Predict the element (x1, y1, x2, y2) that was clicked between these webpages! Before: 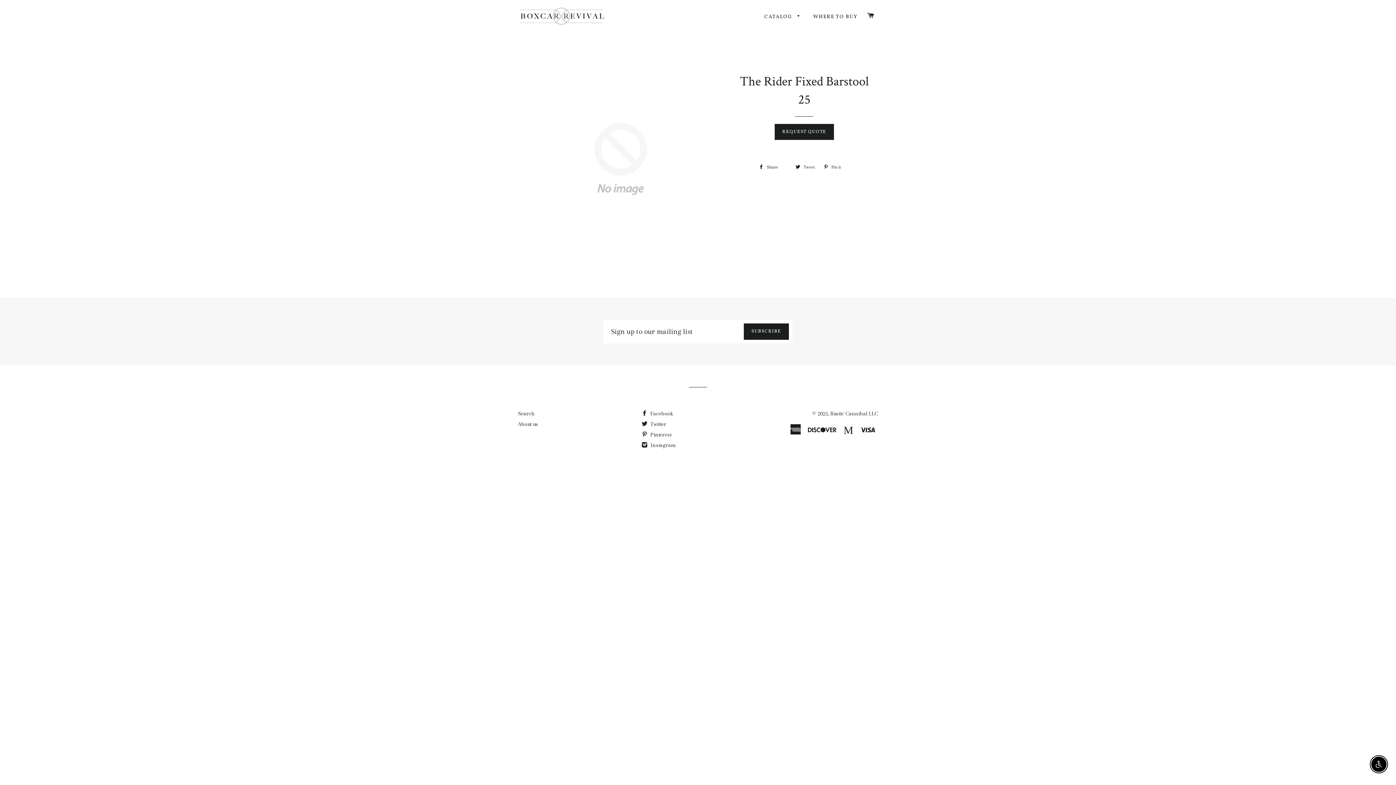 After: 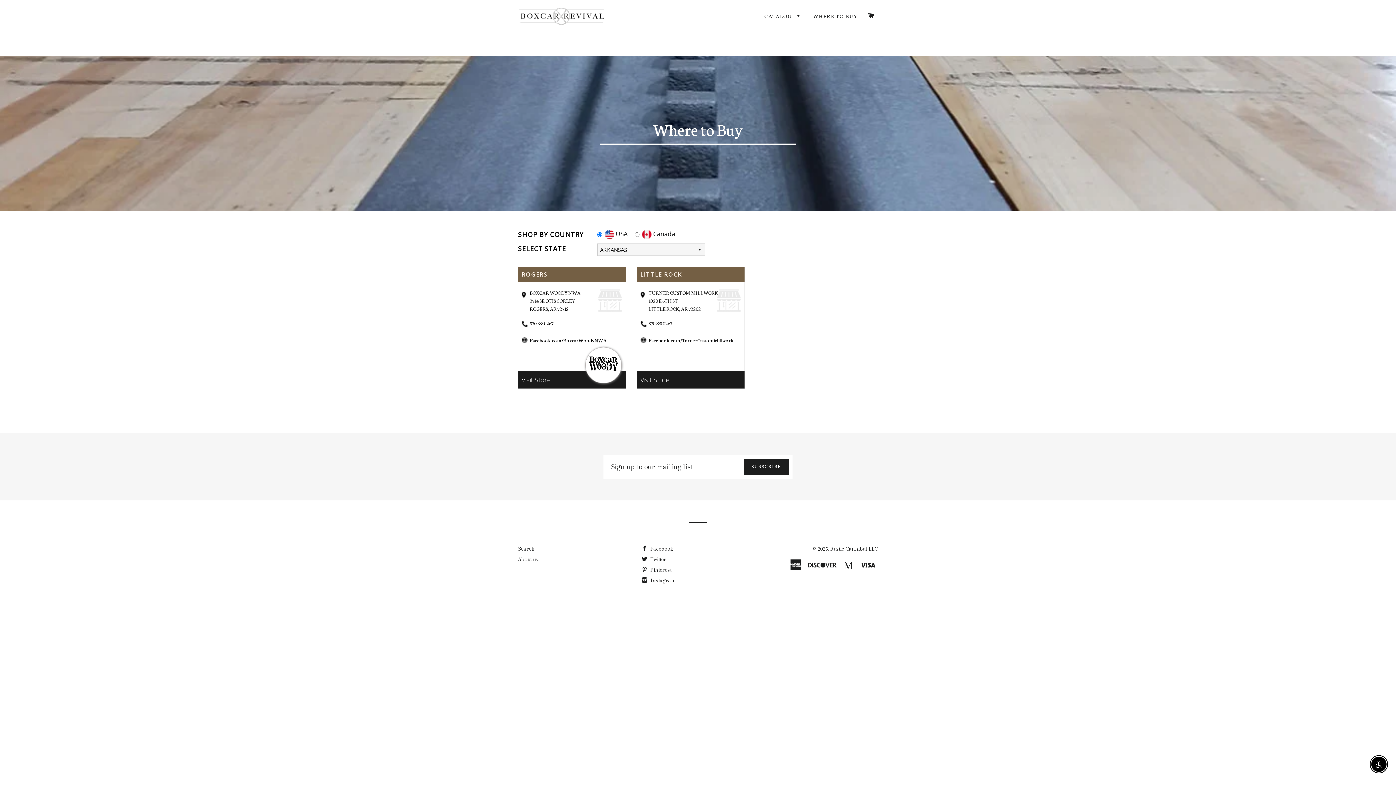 Action: bbox: (807, 7, 863, 26) label: WHERE TO BUY